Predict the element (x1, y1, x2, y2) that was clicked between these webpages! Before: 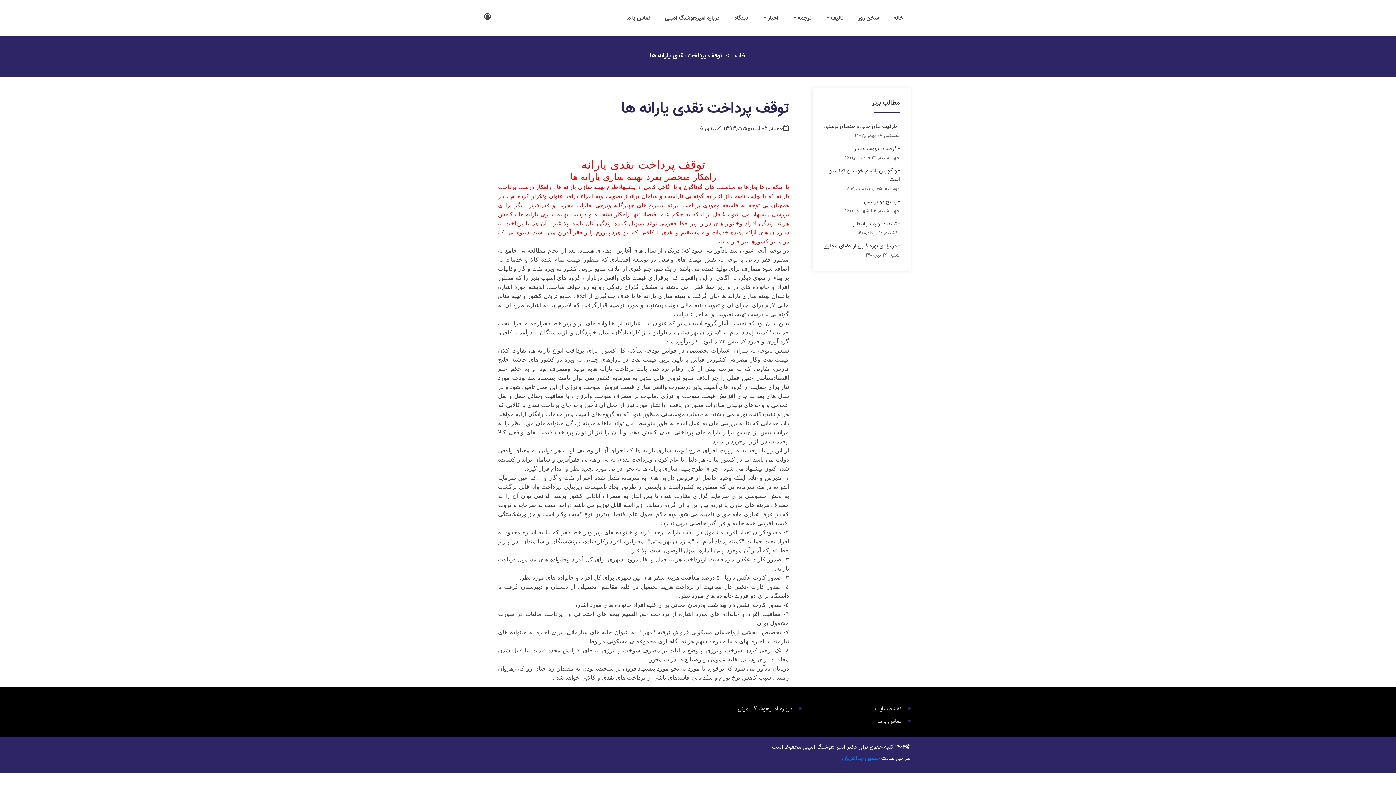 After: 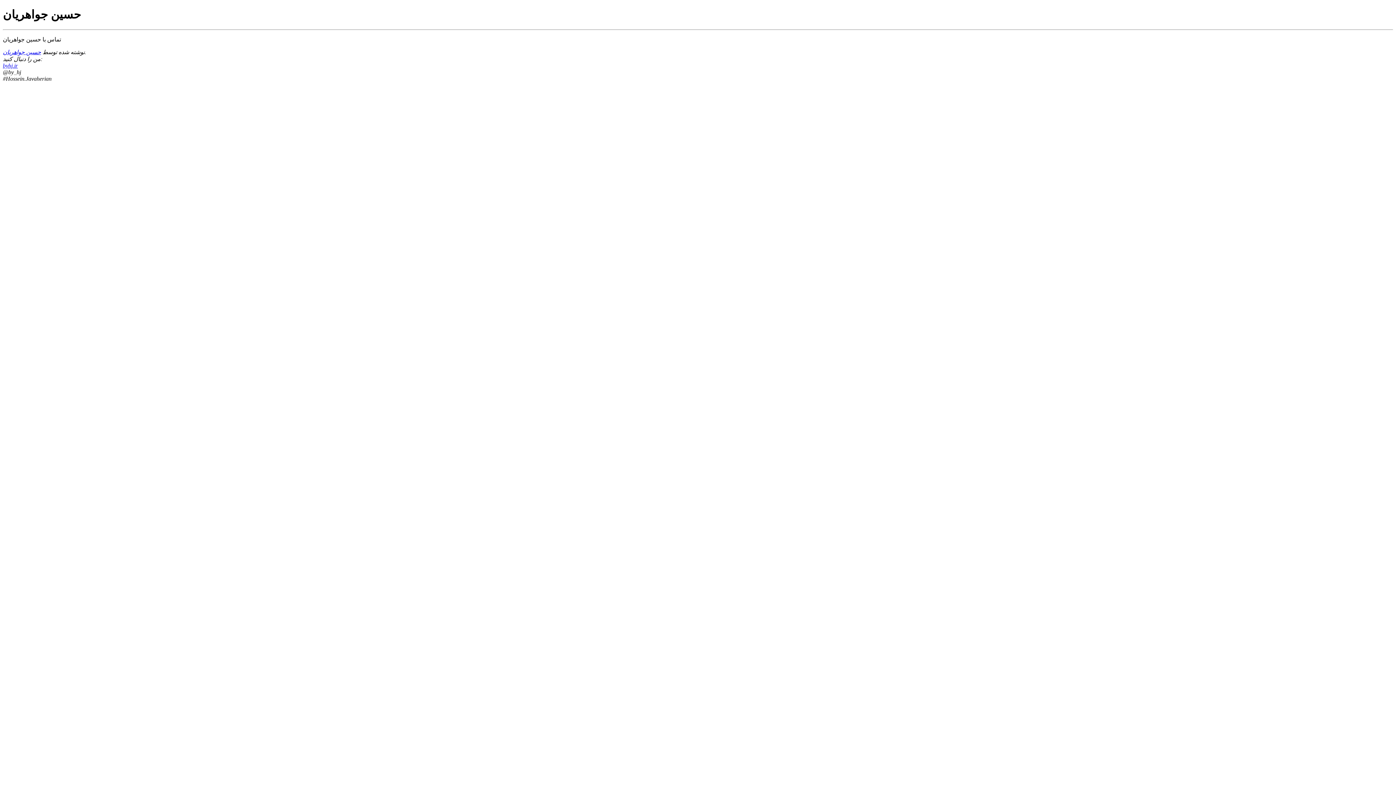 Action: bbox: (842, 754, 880, 763) label: حسین جواهریان